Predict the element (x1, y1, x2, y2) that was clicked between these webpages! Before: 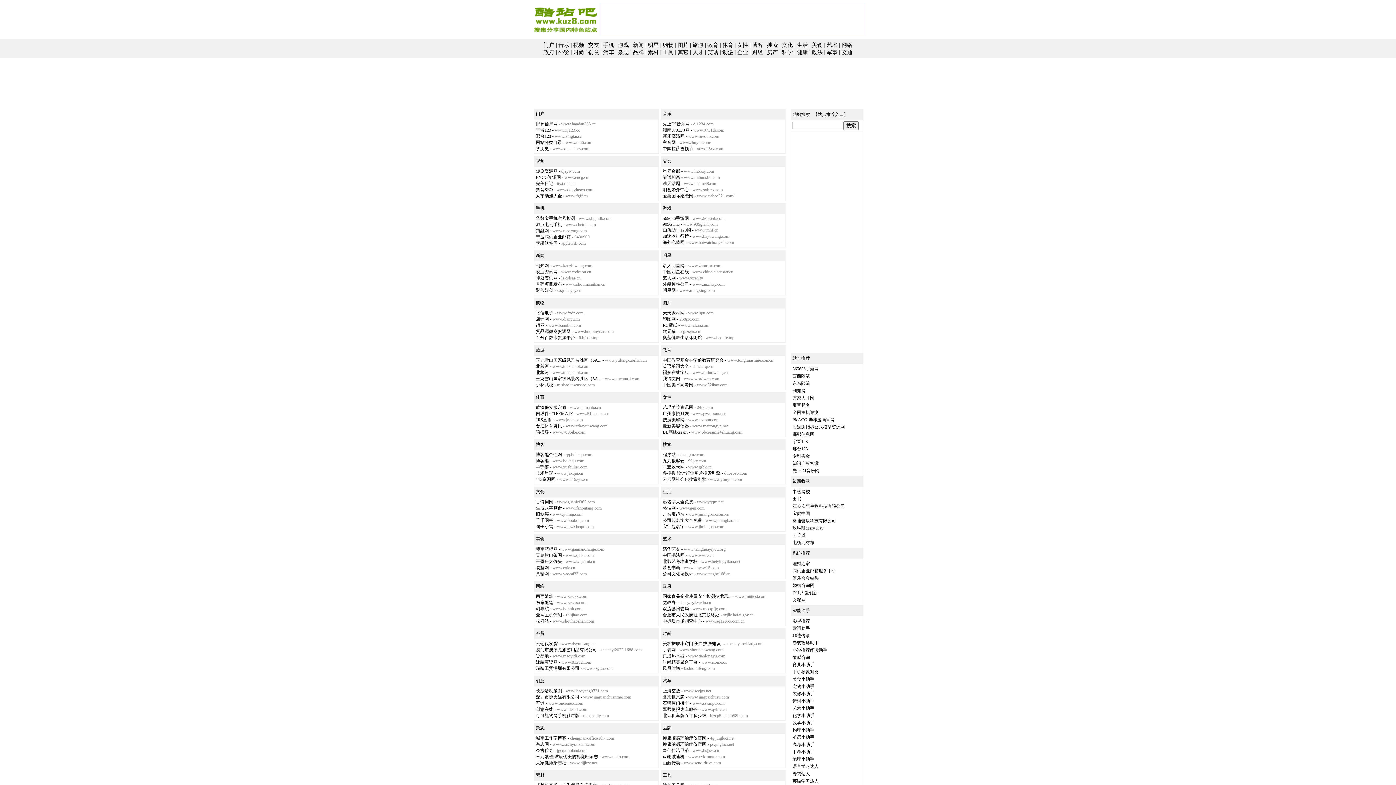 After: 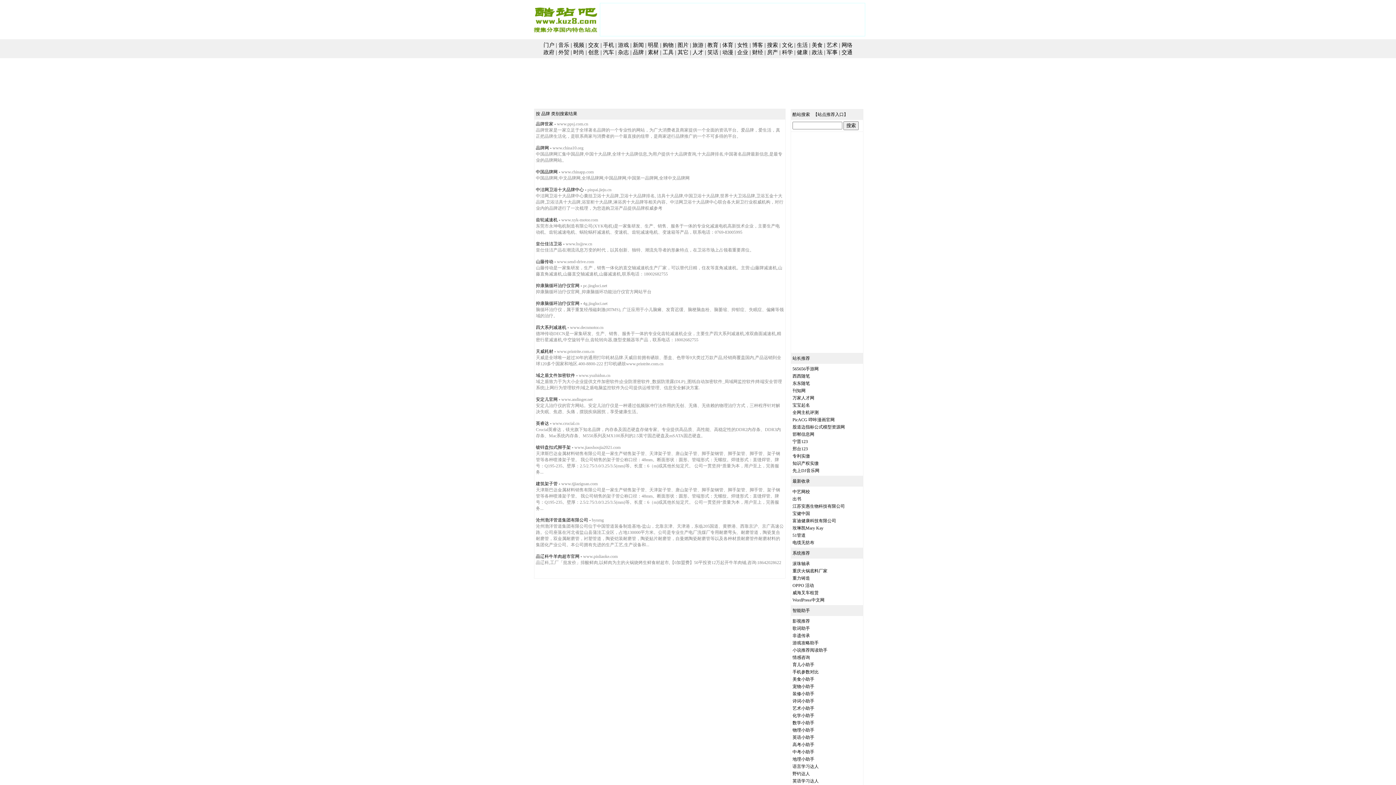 Action: label: 品牌 bbox: (662, 725, 671, 730)